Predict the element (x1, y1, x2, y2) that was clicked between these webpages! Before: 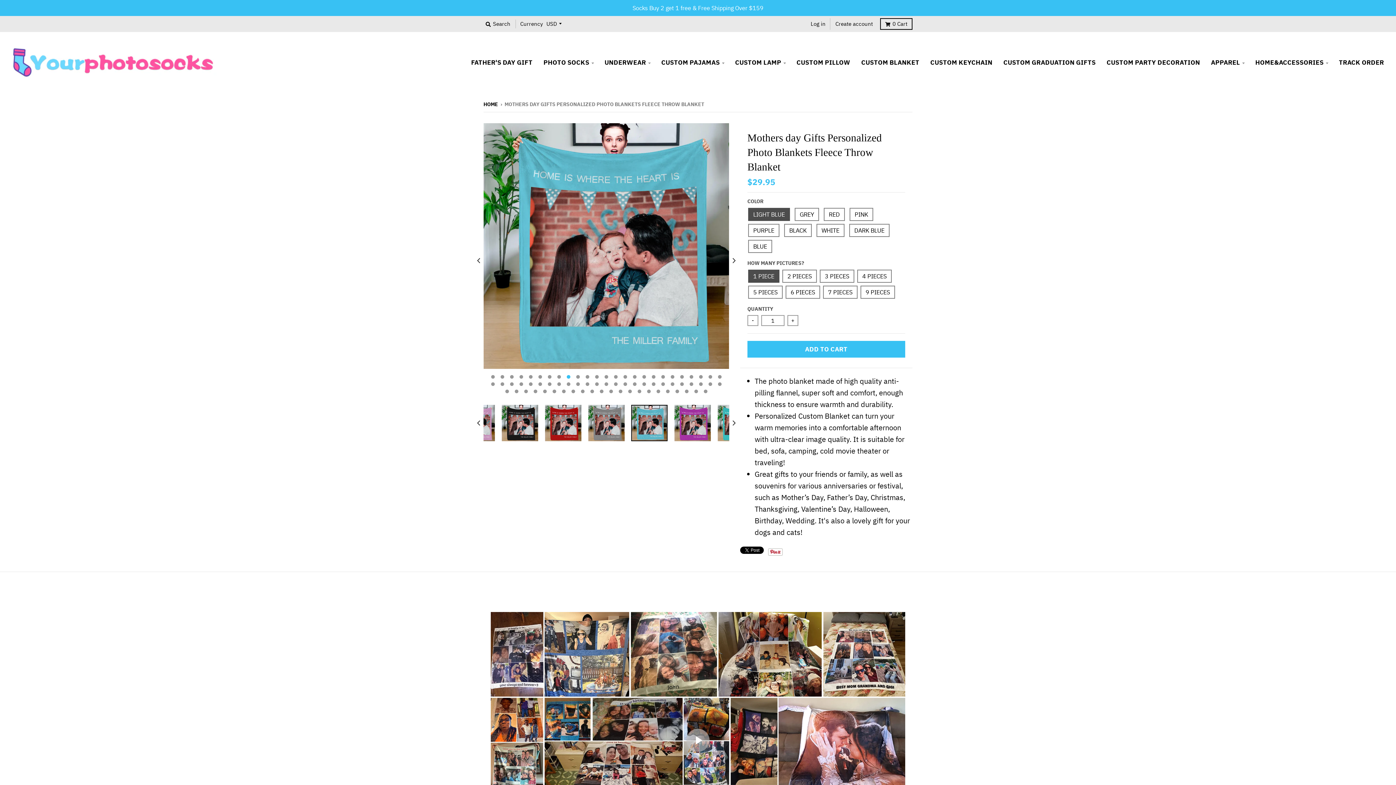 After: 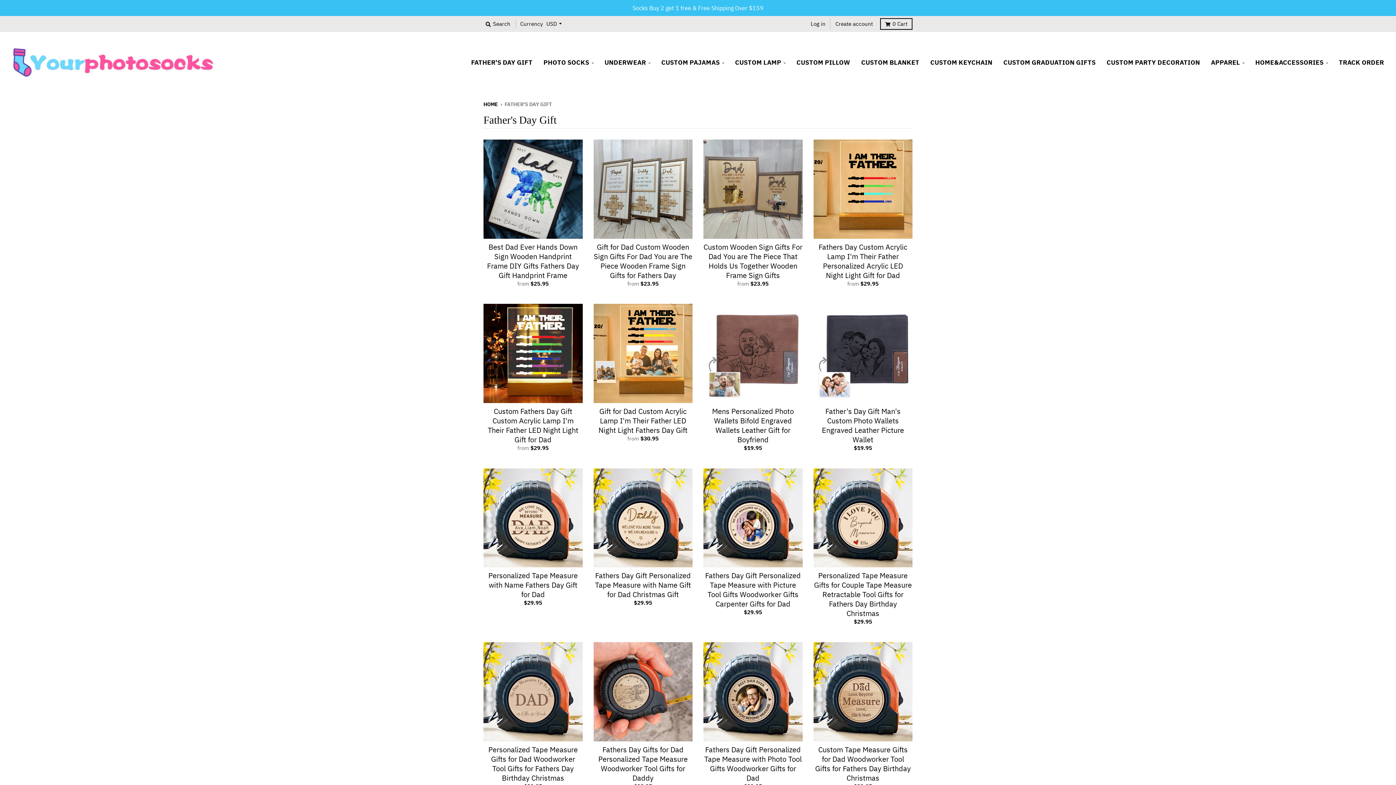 Action: bbox: (466, 54, 537, 70) label: FATHER'S DAY GIFT